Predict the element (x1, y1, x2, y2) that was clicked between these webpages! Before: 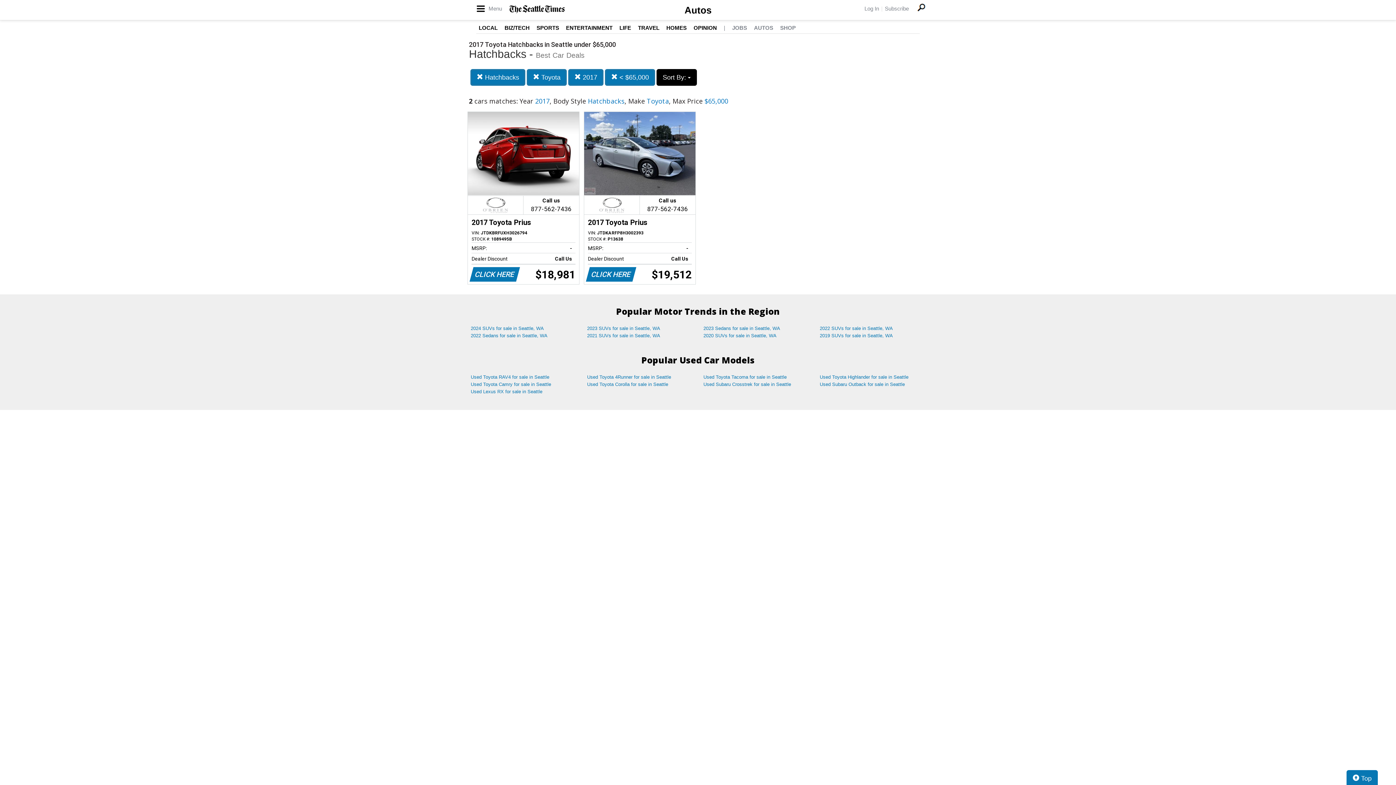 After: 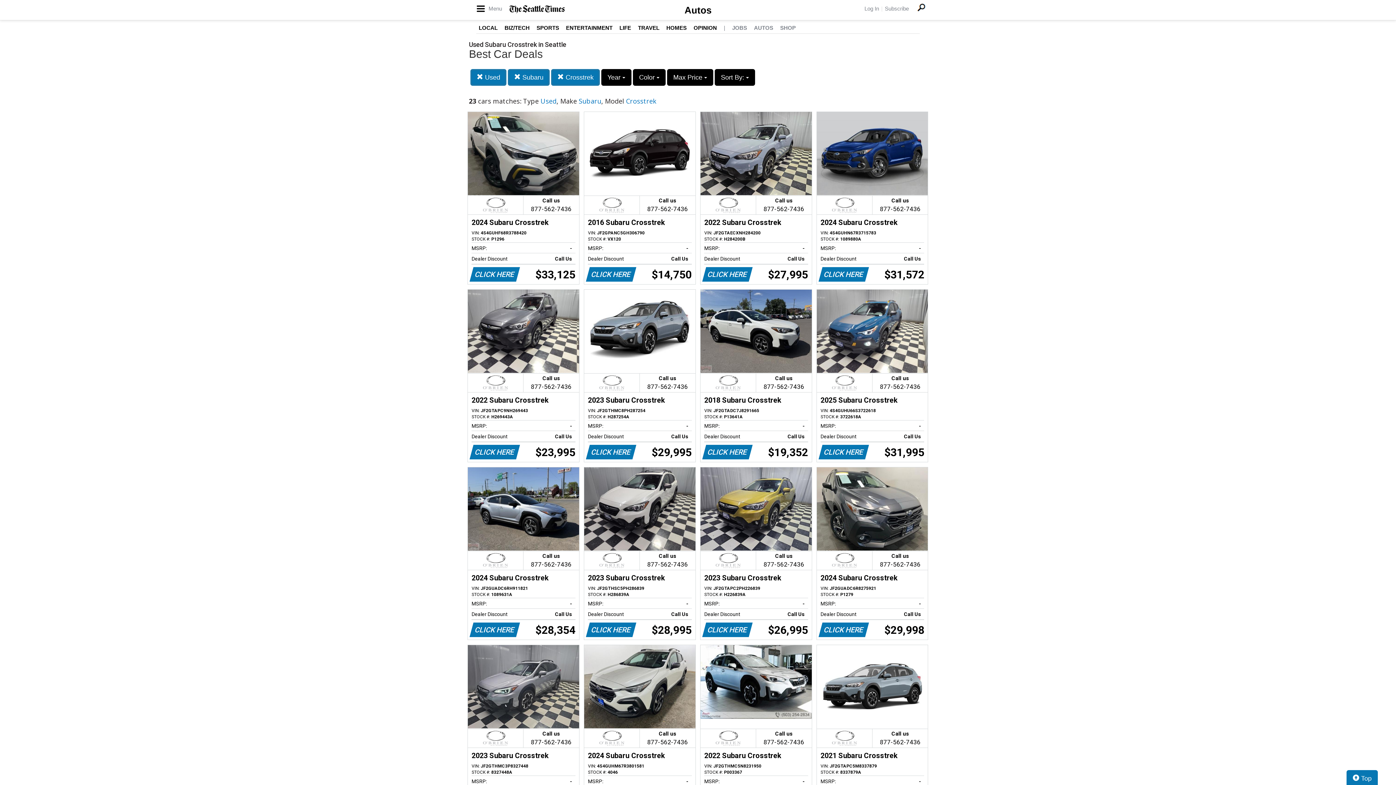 Action: bbox: (698, 381, 814, 388) label: Used Subaru Crosstrek for sale in Seattle